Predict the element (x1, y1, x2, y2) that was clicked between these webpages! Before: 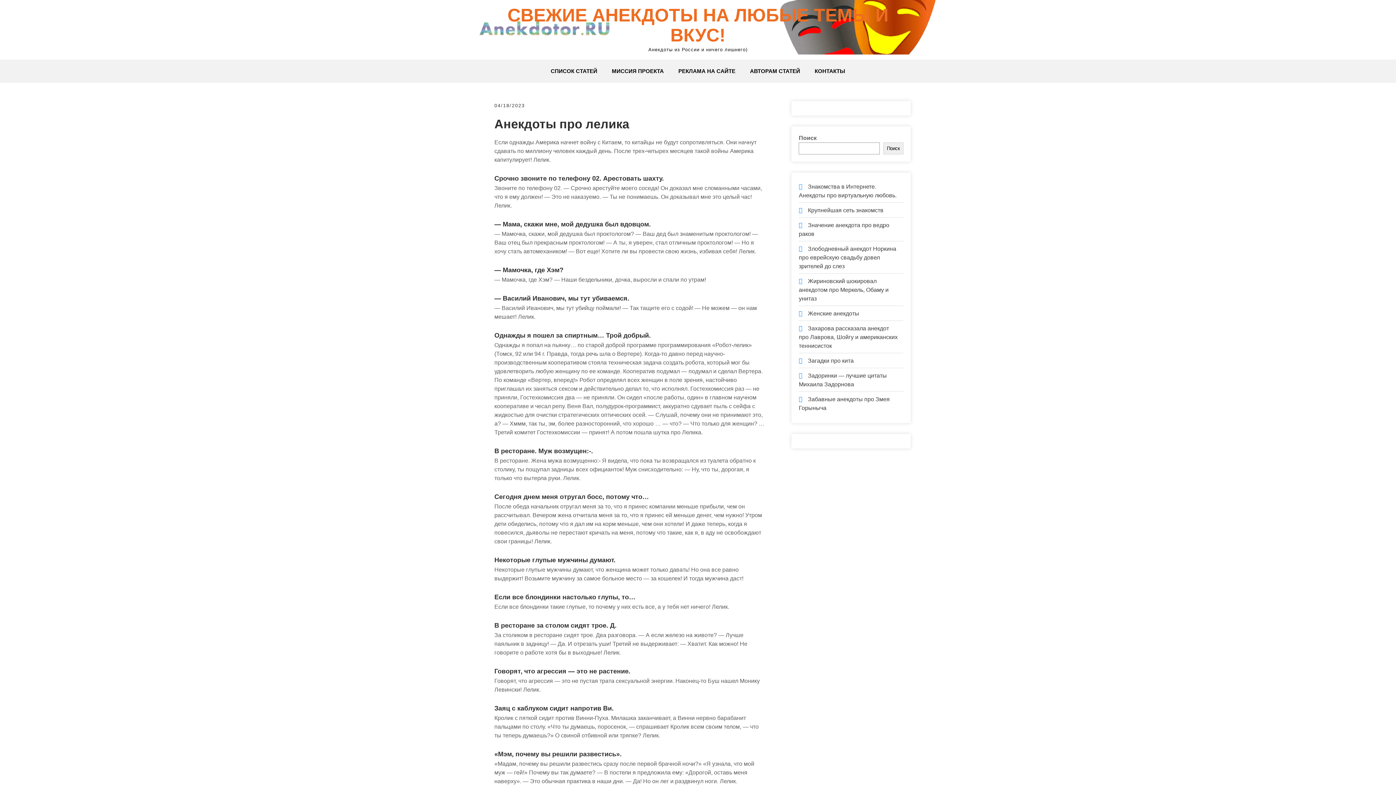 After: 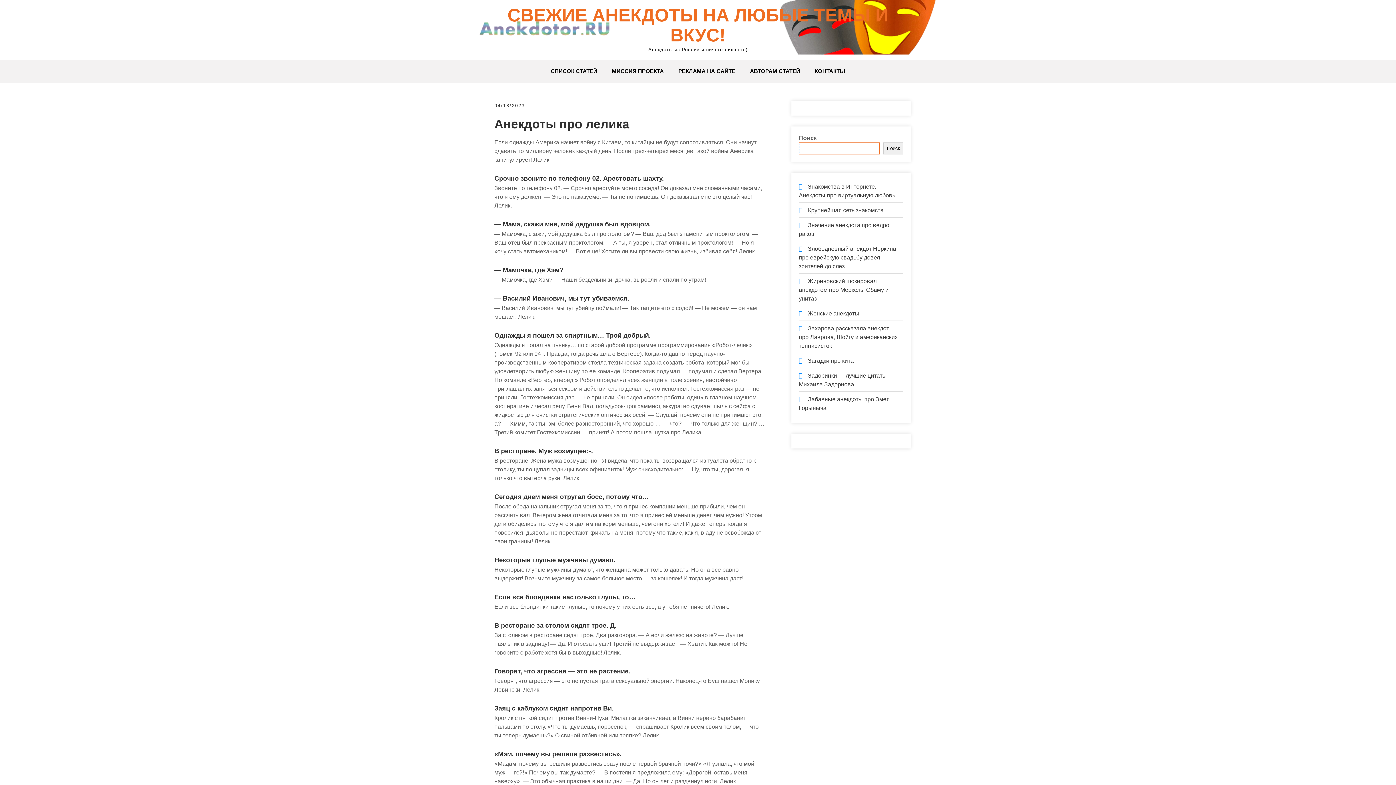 Action: label: Поиск bbox: (883, 142, 903, 154)